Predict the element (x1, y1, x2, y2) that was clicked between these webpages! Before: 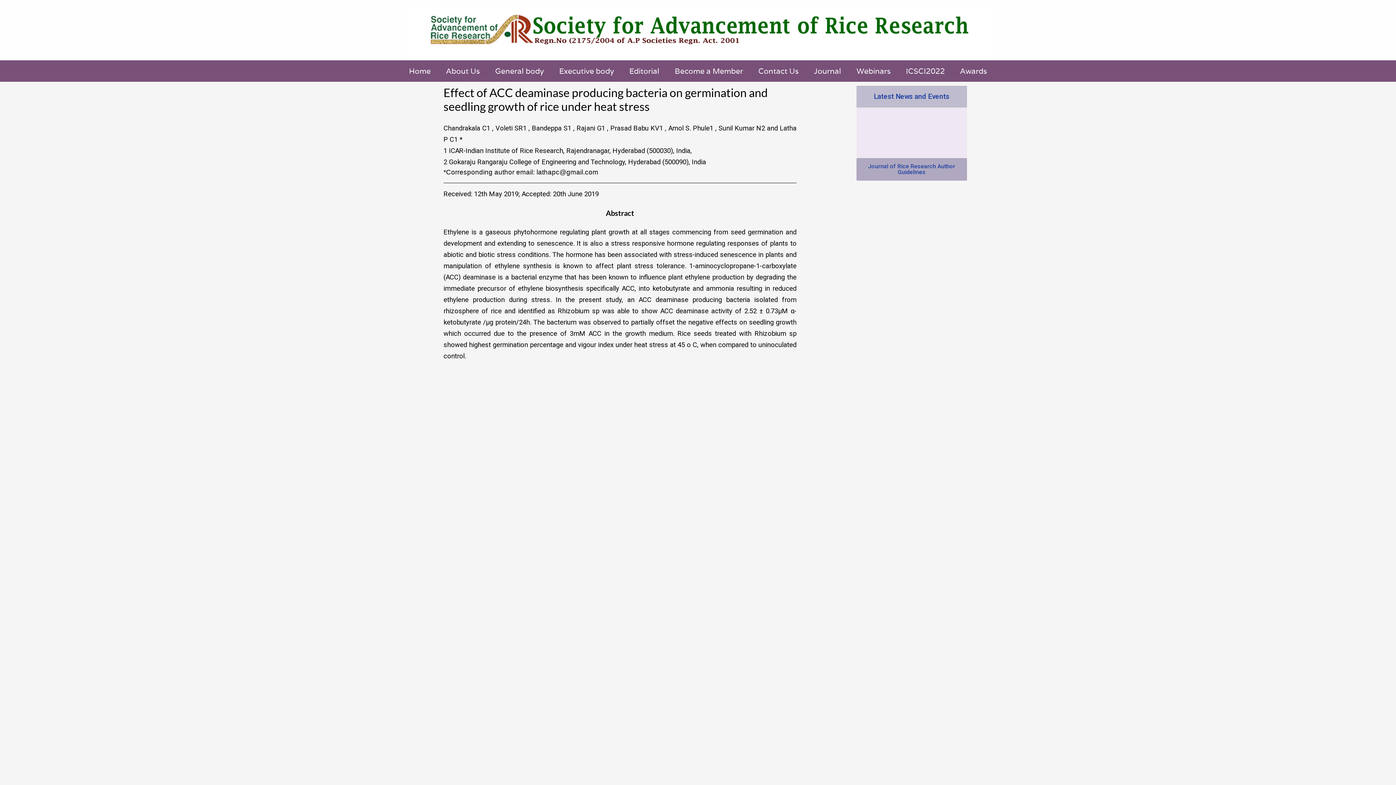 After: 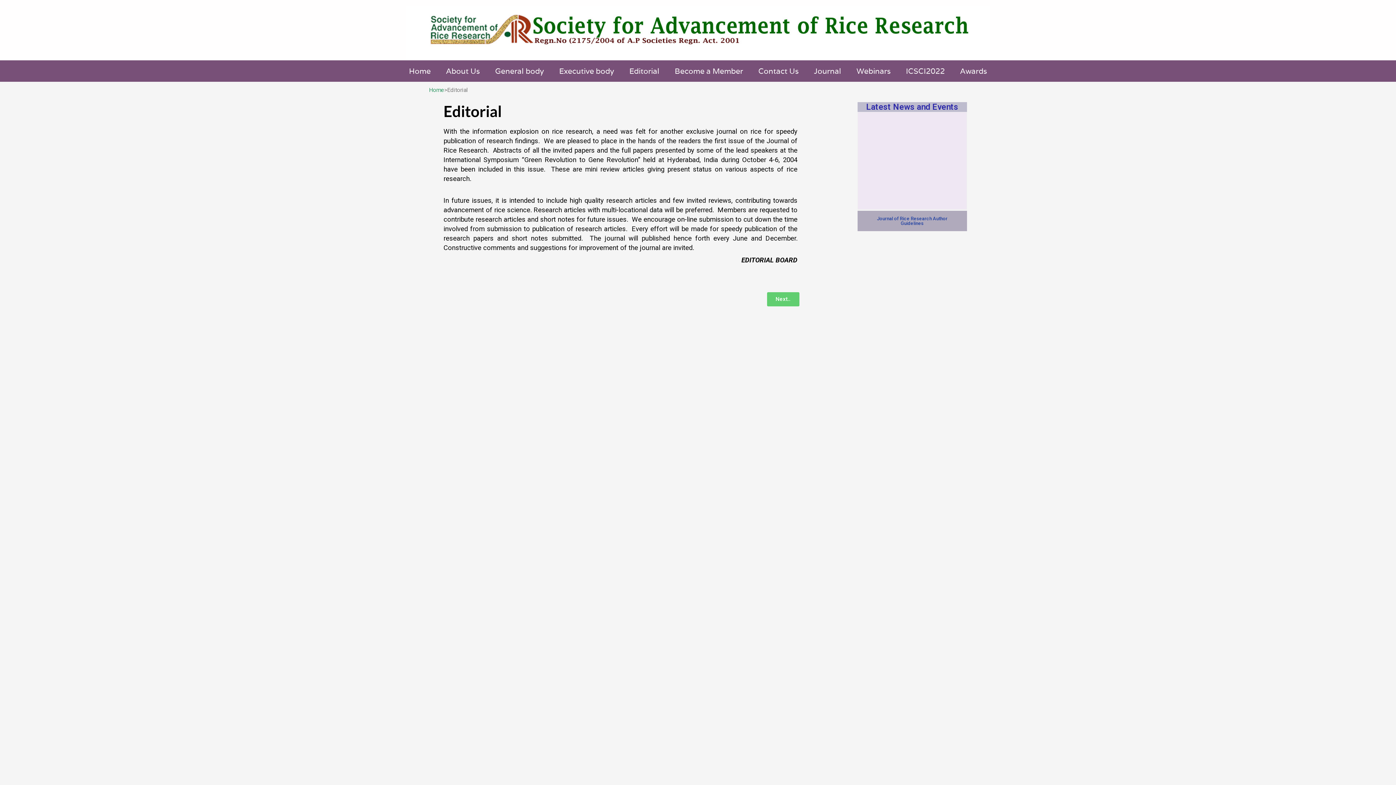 Action: label: Editorial bbox: (621, 60, 667, 81)